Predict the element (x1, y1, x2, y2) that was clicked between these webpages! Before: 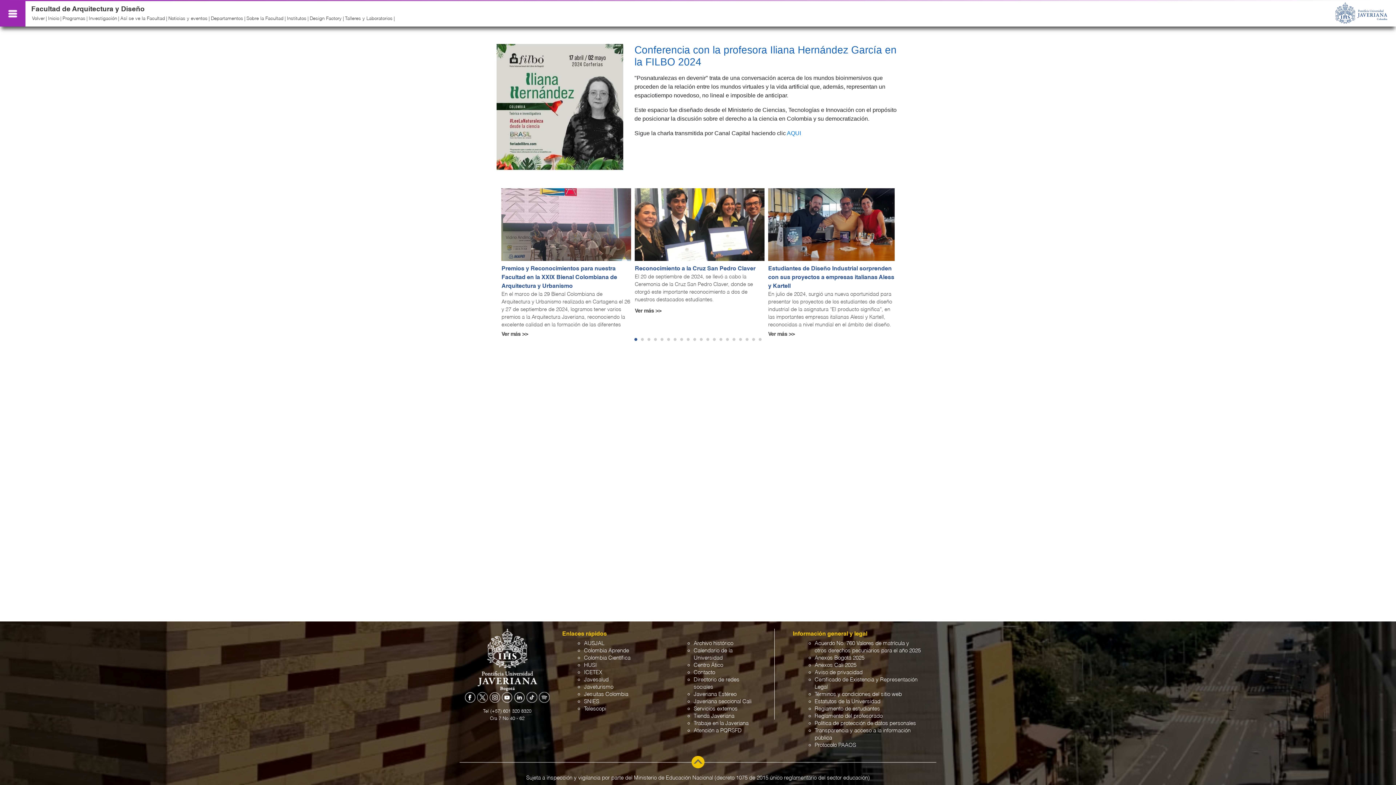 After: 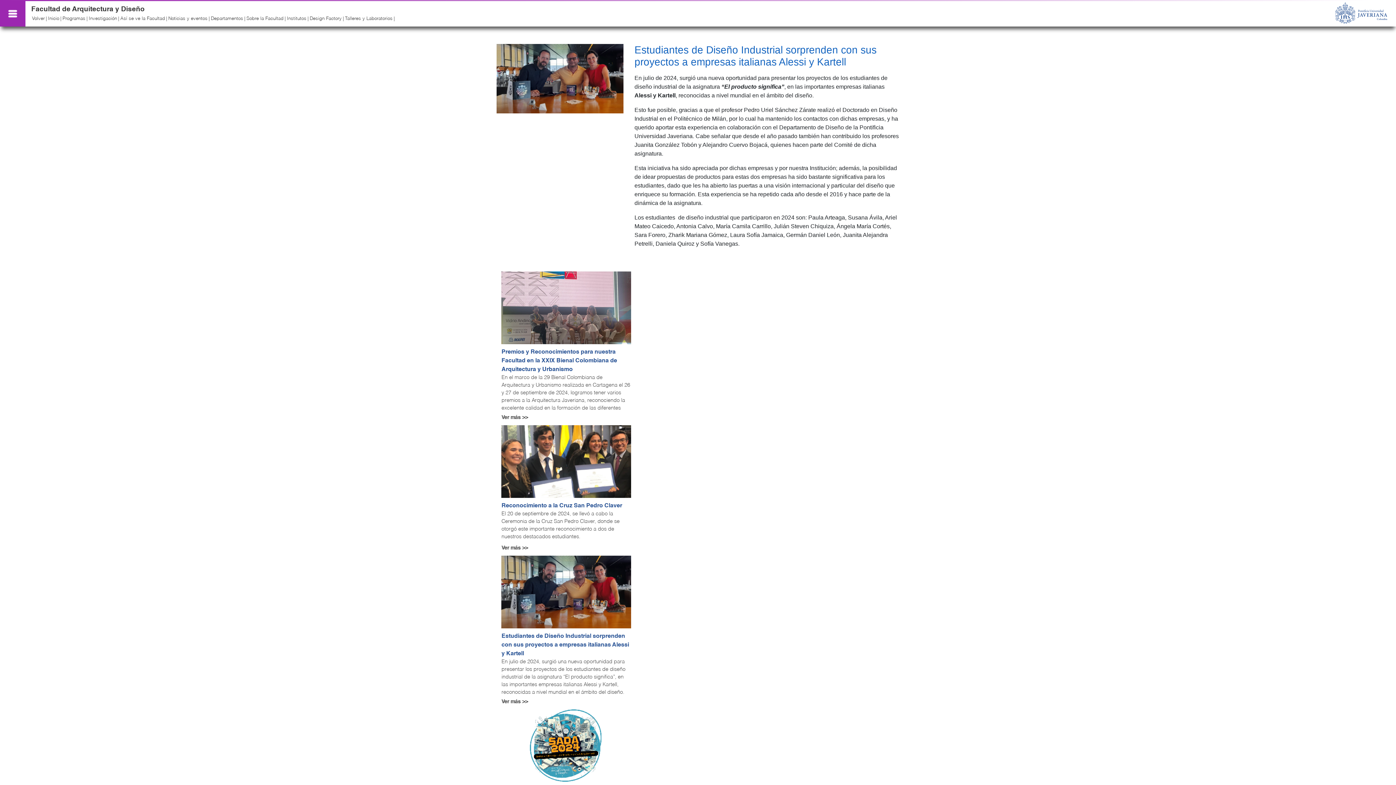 Action: label: Estudiantes de Diseño Industrial sorprenden con sus proyectos a empresas italianas Alessi y Kartell bbox: (768, 264, 898, 290)